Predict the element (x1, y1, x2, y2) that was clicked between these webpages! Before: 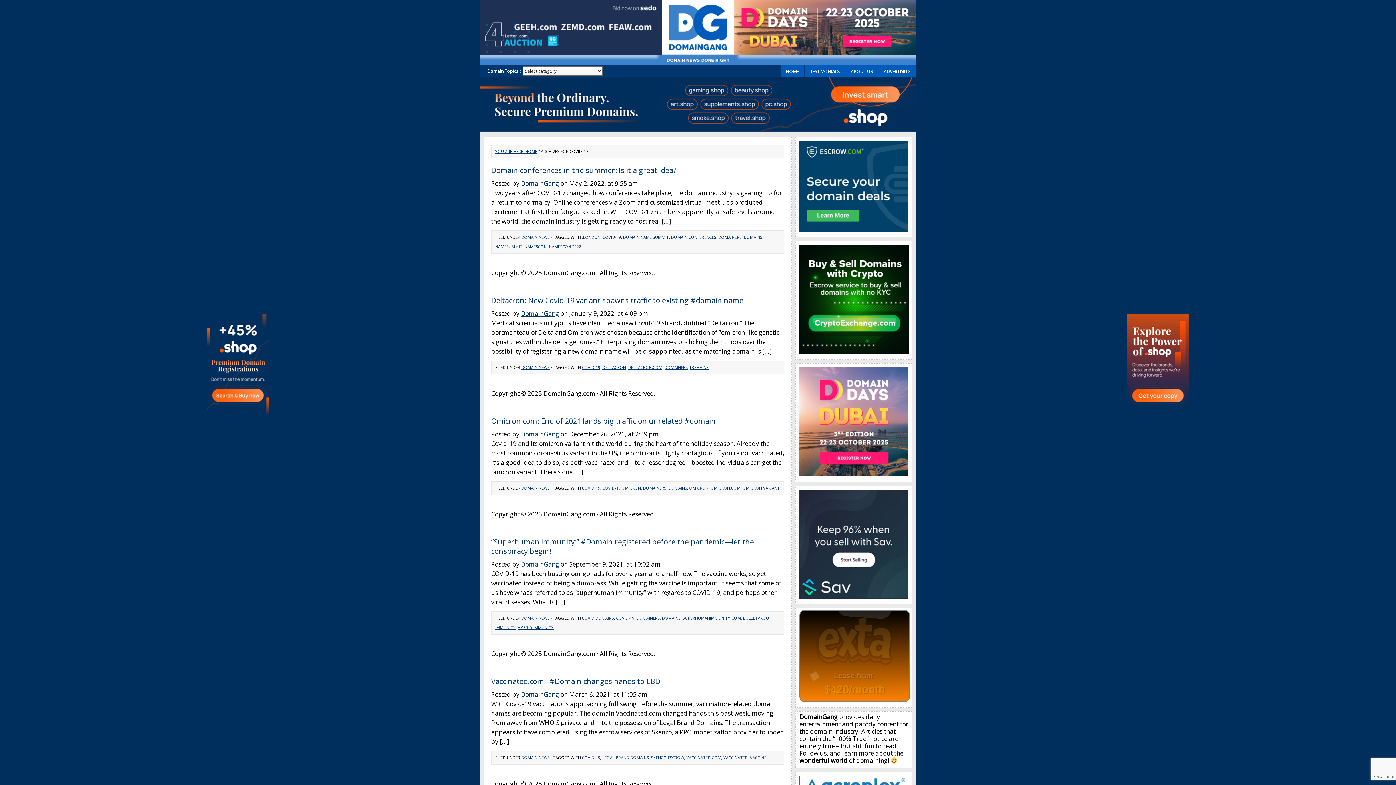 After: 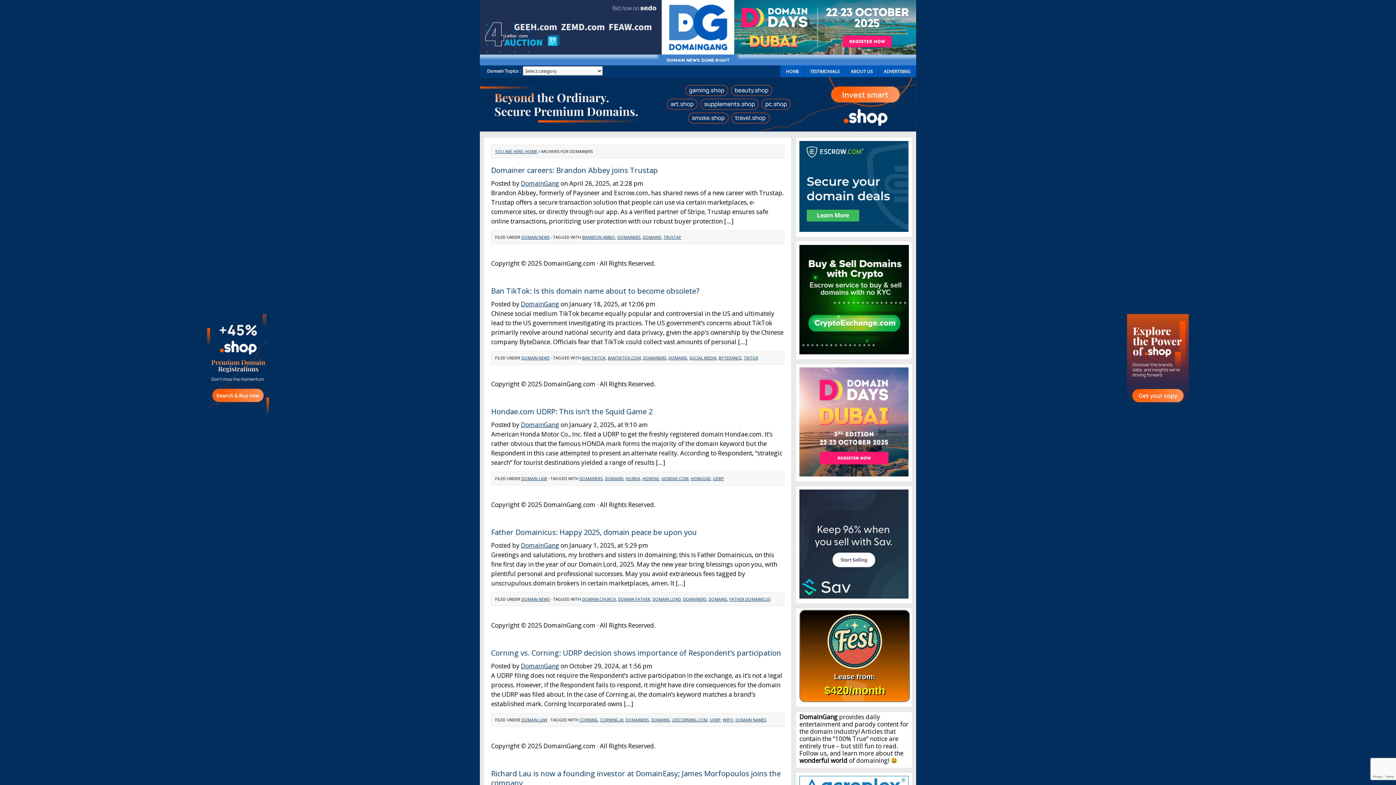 Action: bbox: (636, 615, 660, 621) label: DOMAINERS